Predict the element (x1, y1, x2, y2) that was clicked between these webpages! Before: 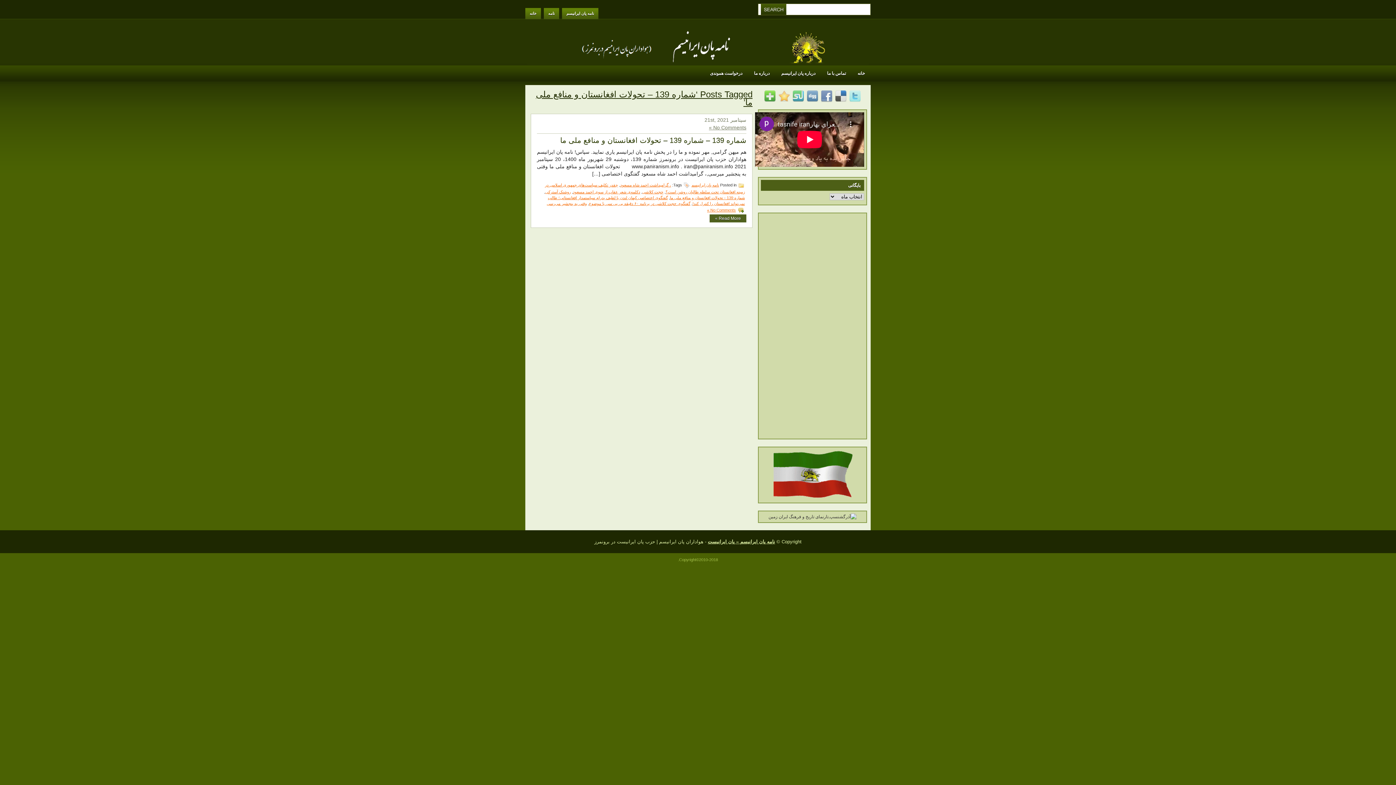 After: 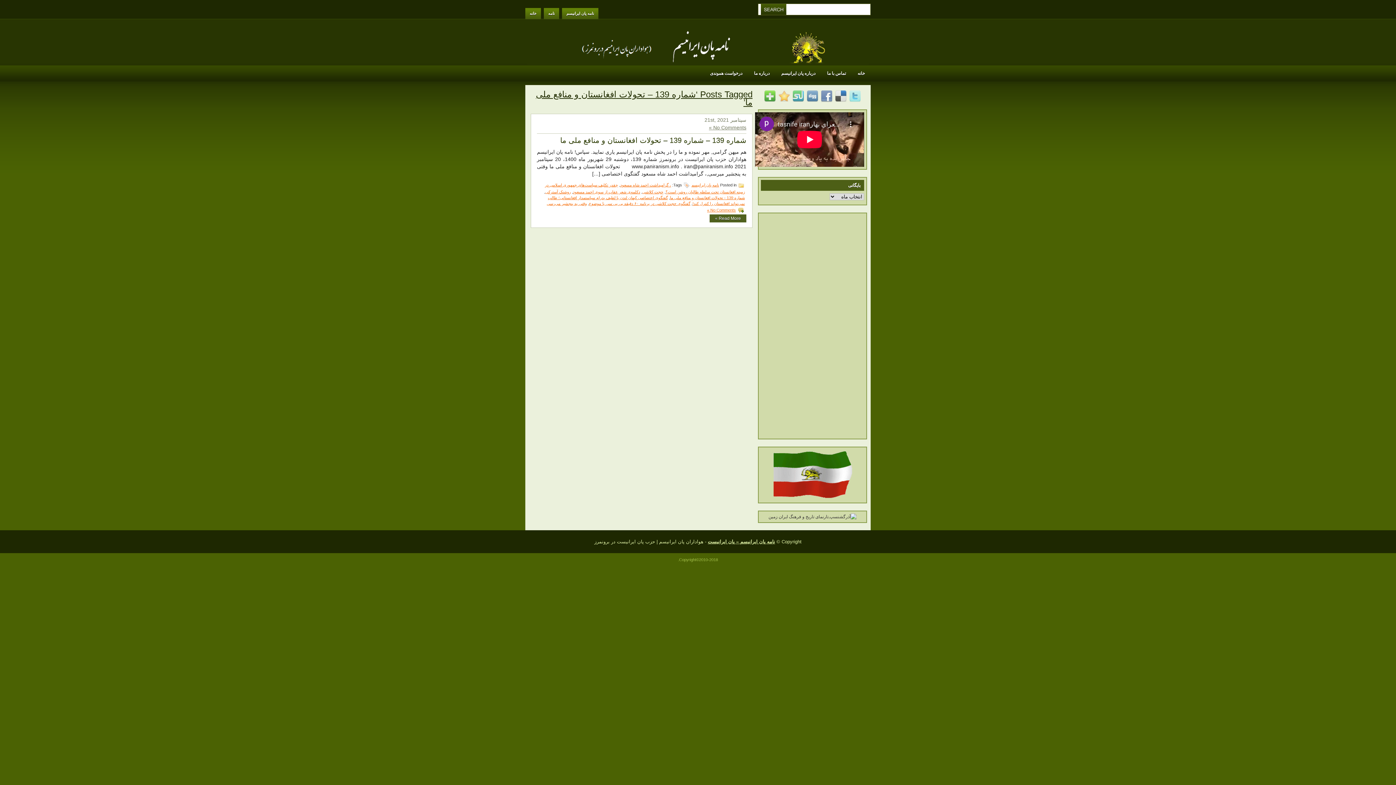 Action: bbox: (771, 496, 853, 501)